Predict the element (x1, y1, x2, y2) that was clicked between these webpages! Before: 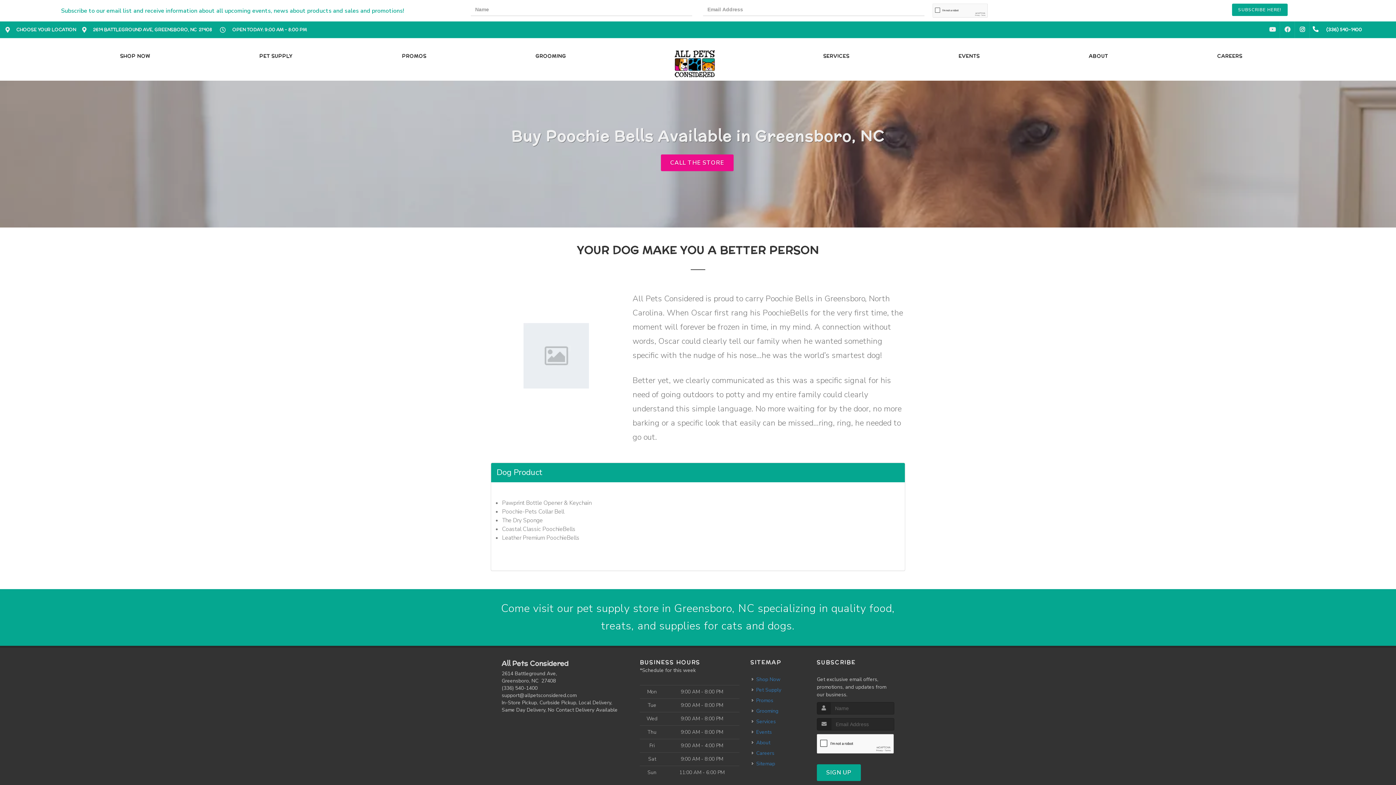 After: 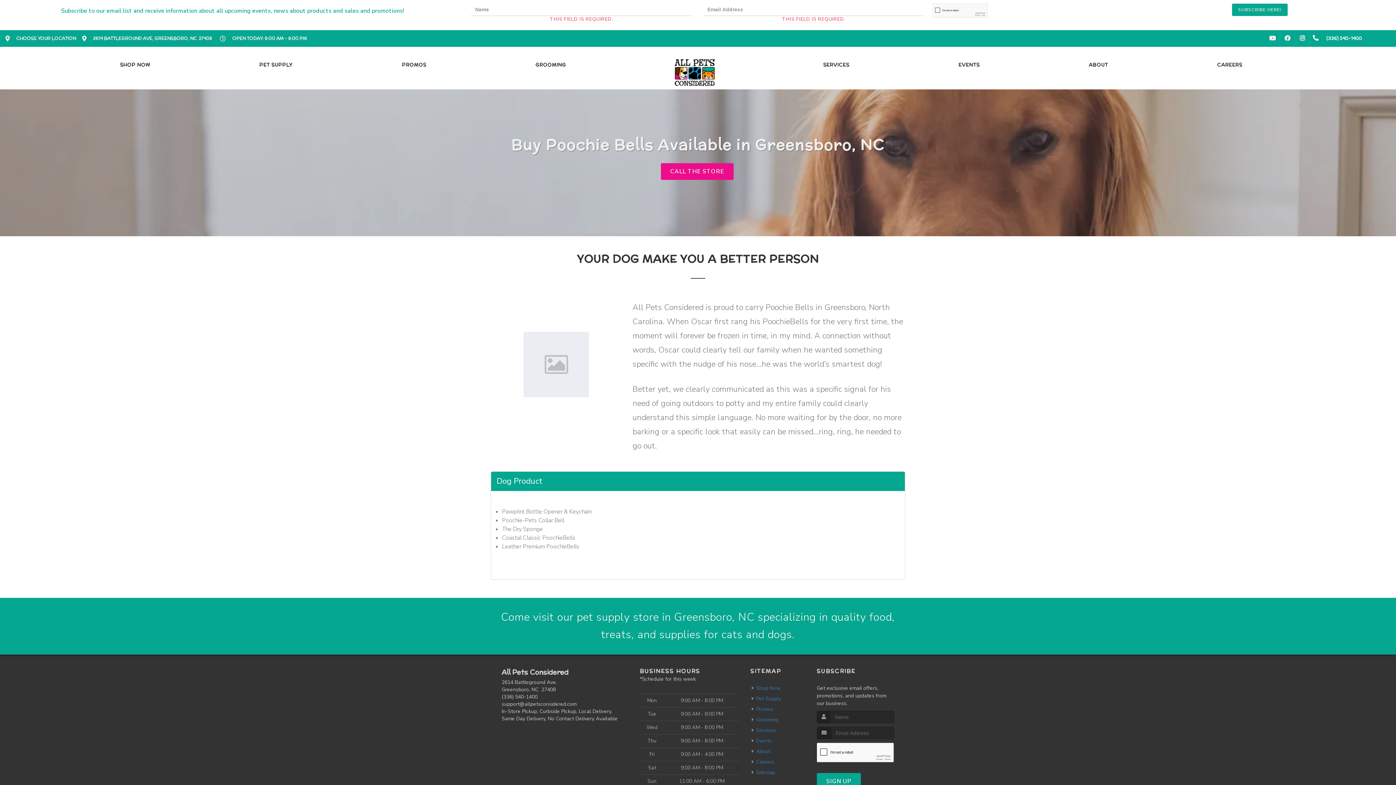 Action: label: SUBSCRIBE HERE! bbox: (1232, 3, 1287, 16)